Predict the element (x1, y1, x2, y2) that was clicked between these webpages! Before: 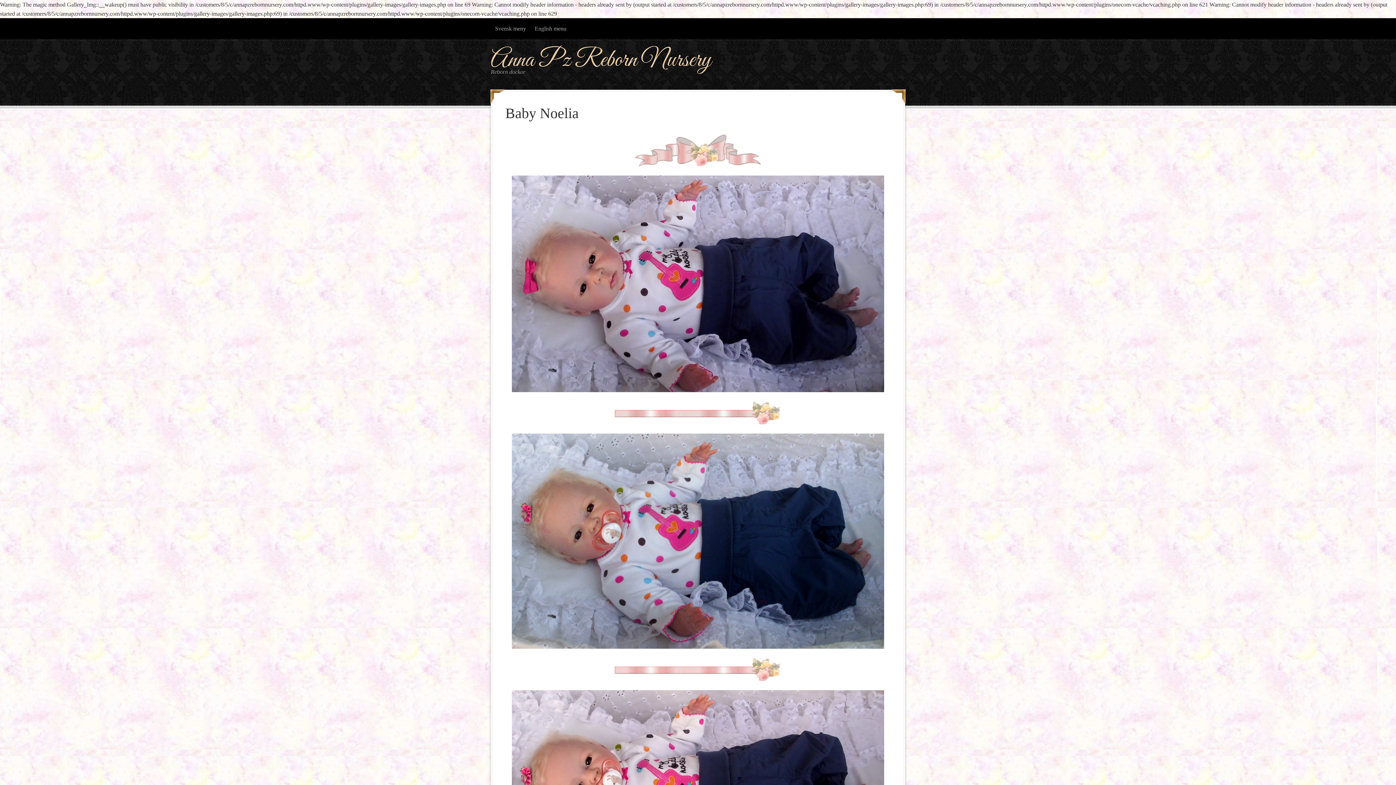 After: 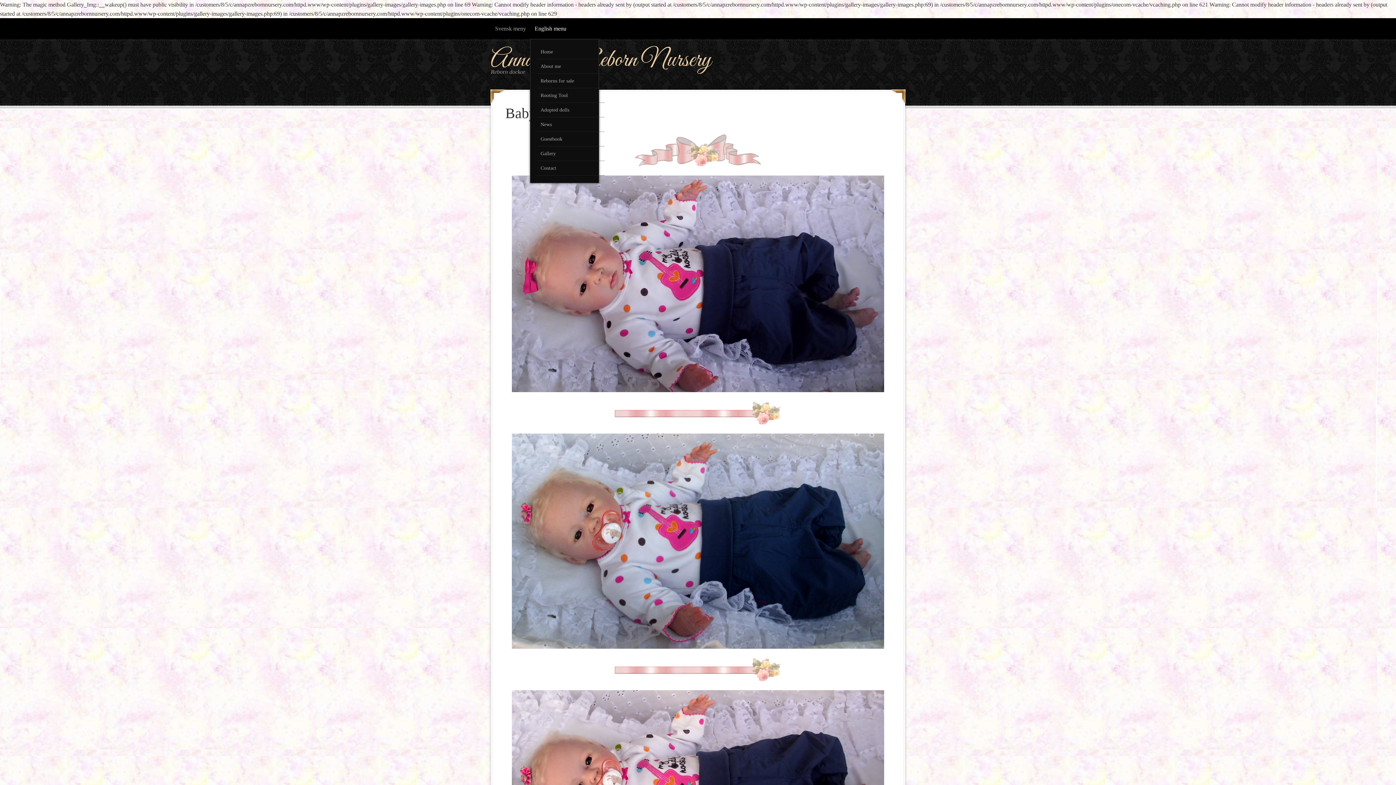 Action: bbox: (530, 18, 570, 38) label: English menu